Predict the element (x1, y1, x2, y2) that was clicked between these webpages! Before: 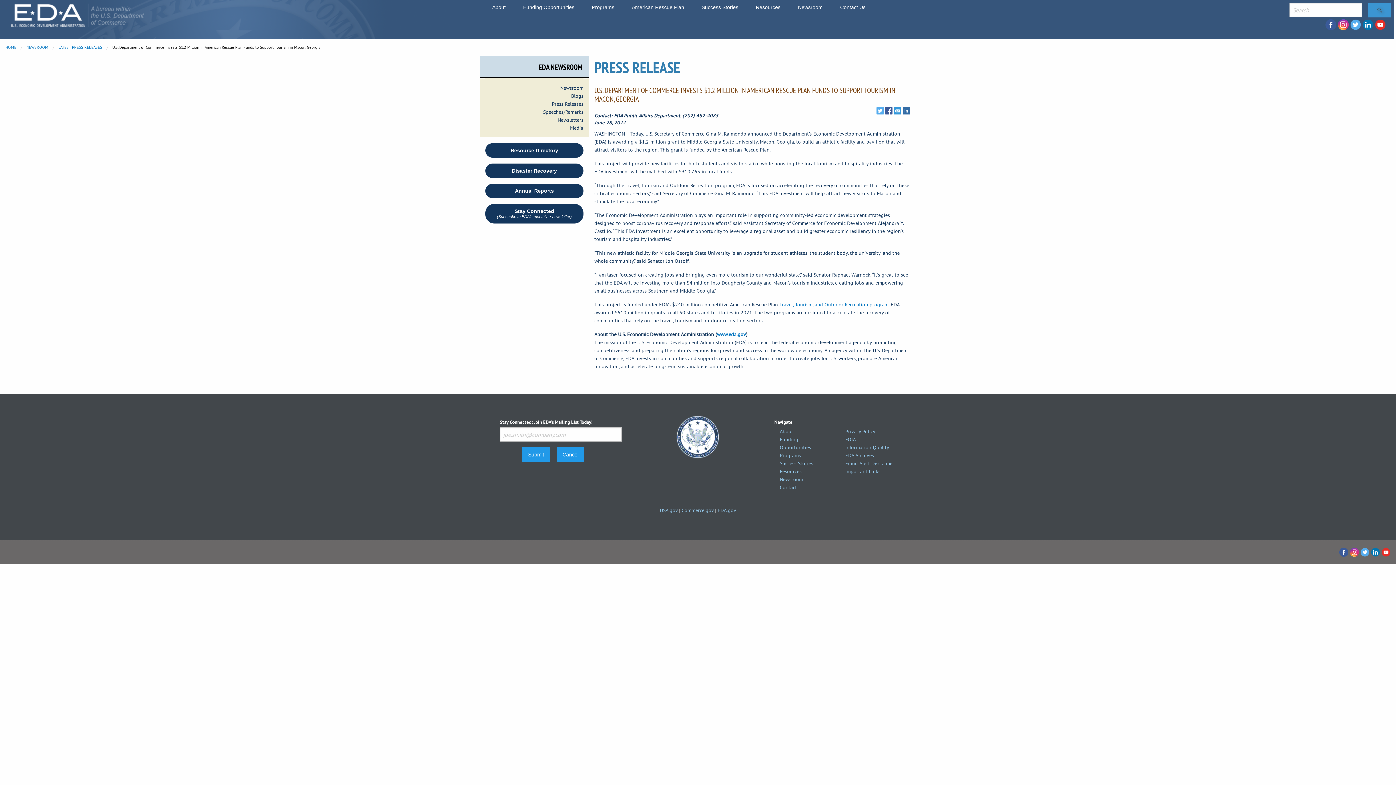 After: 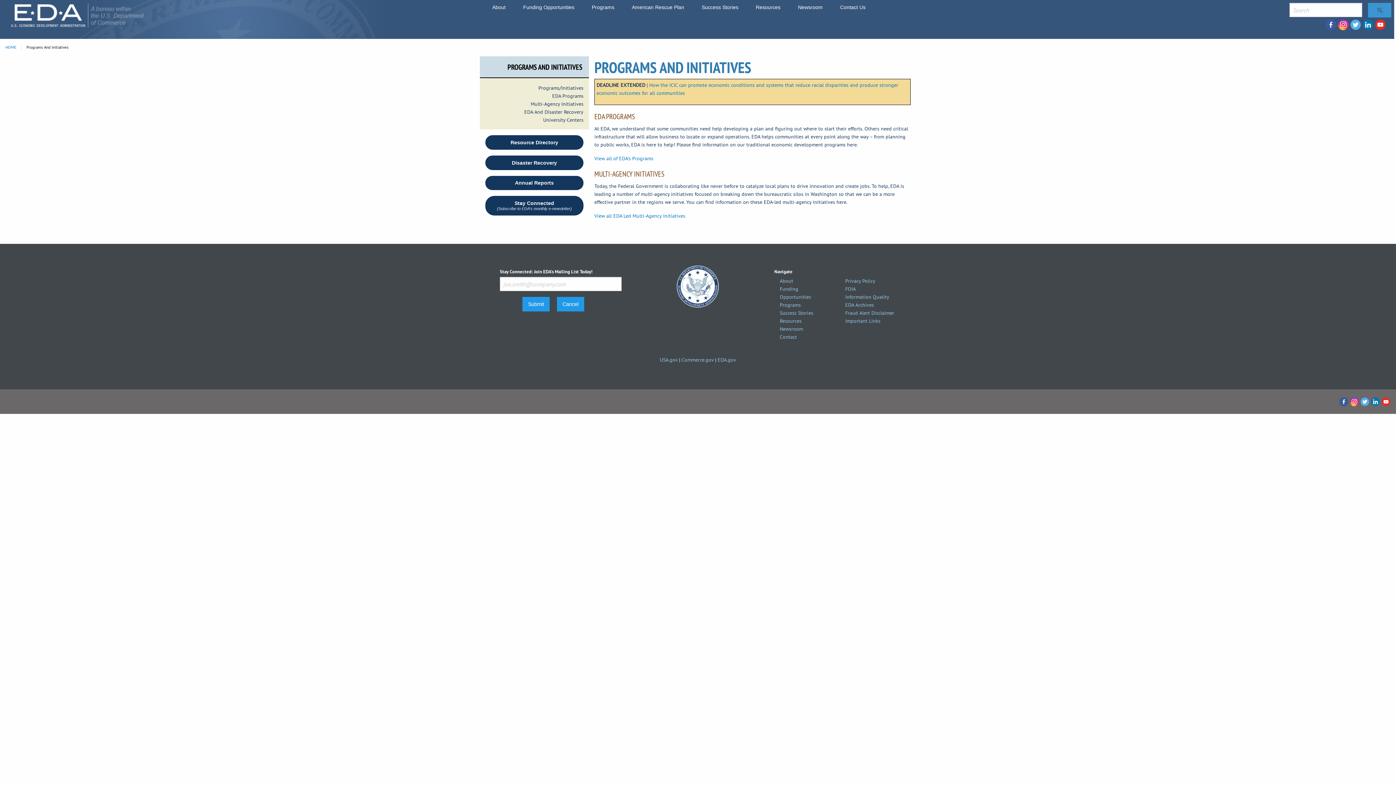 Action: bbox: (587, 1, 618, 13) label: Programs